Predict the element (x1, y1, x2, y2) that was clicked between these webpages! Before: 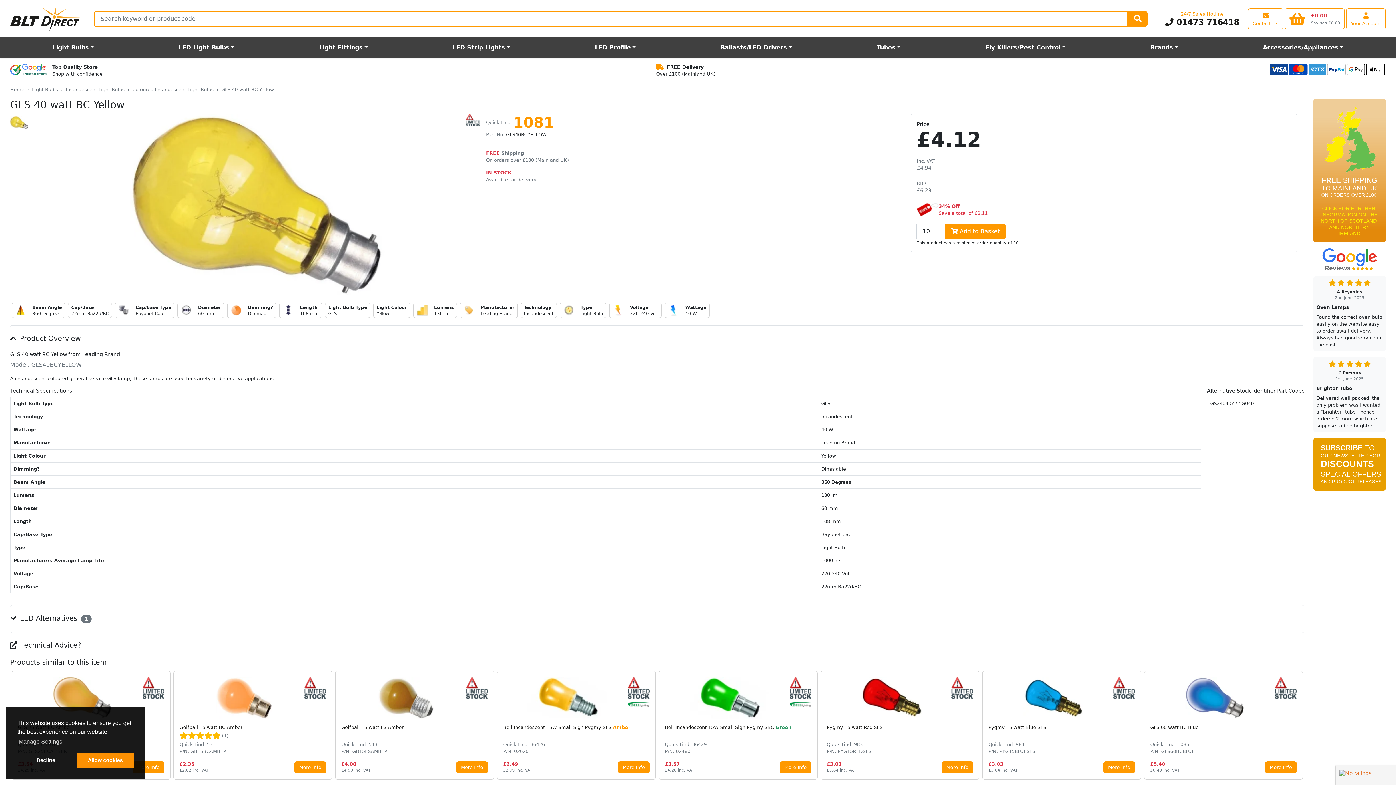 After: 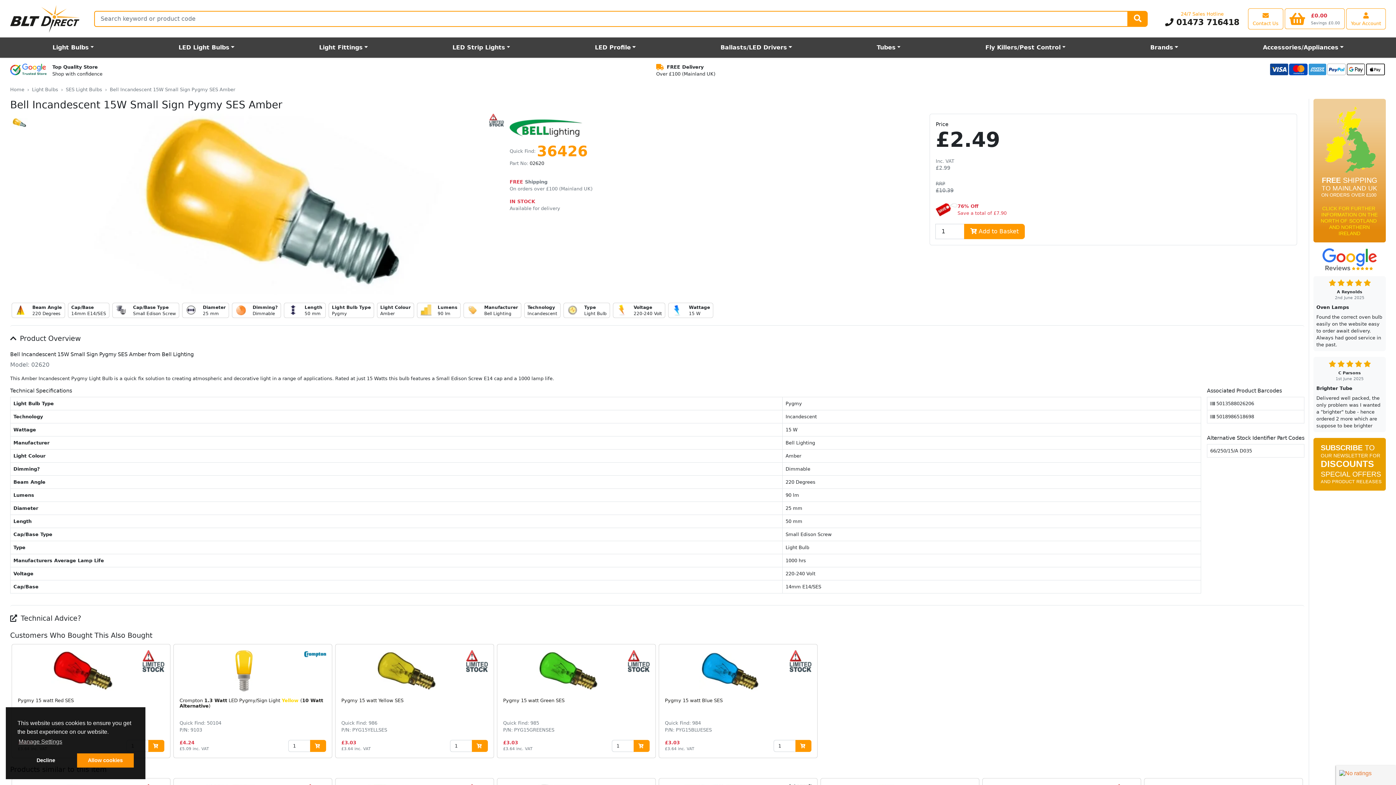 Action: label: Bell Incandescent 15W Small Sign Pygmy SES Amber

Quick Find: 36426
P/N: 02620

£2.49

£2.99 inc. VAT

More Info bbox: (497, 671, 655, 779)